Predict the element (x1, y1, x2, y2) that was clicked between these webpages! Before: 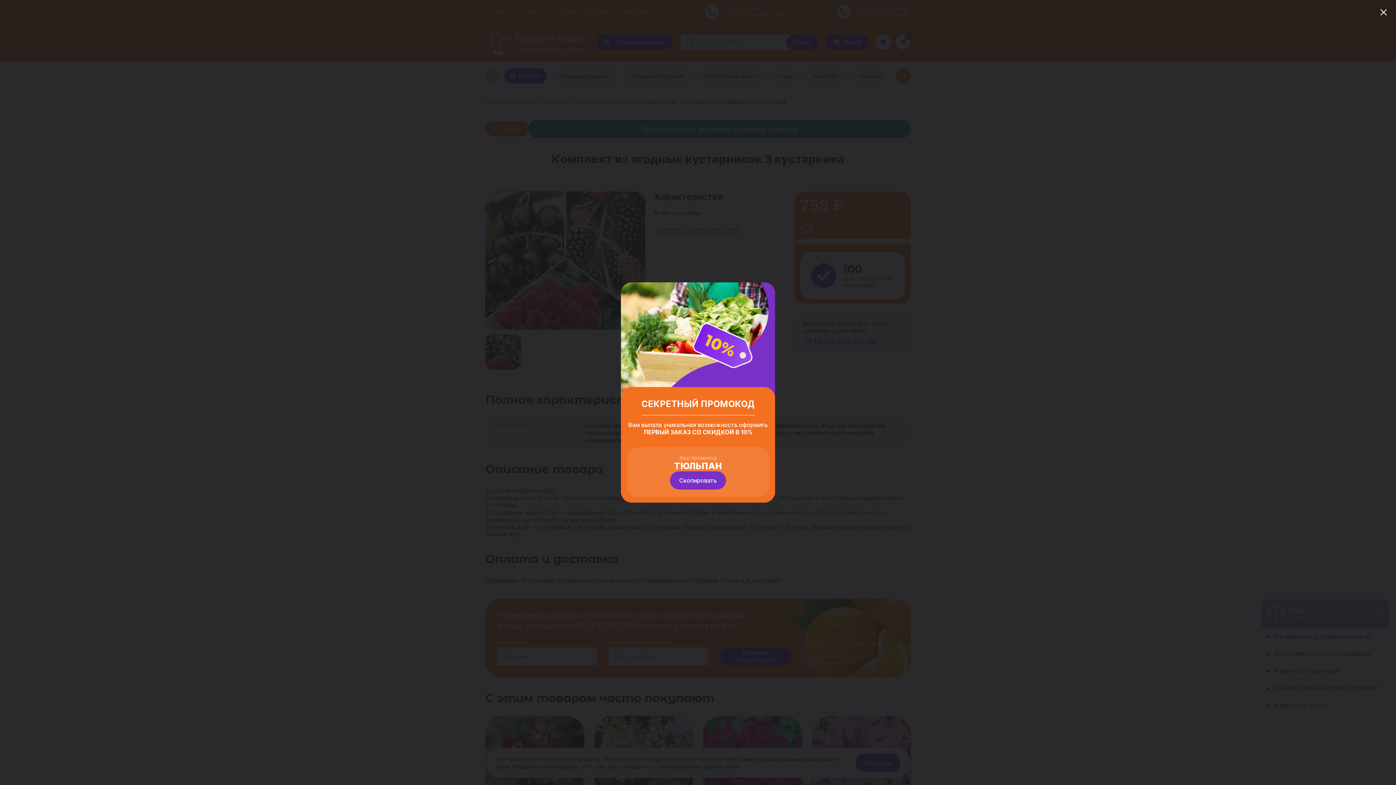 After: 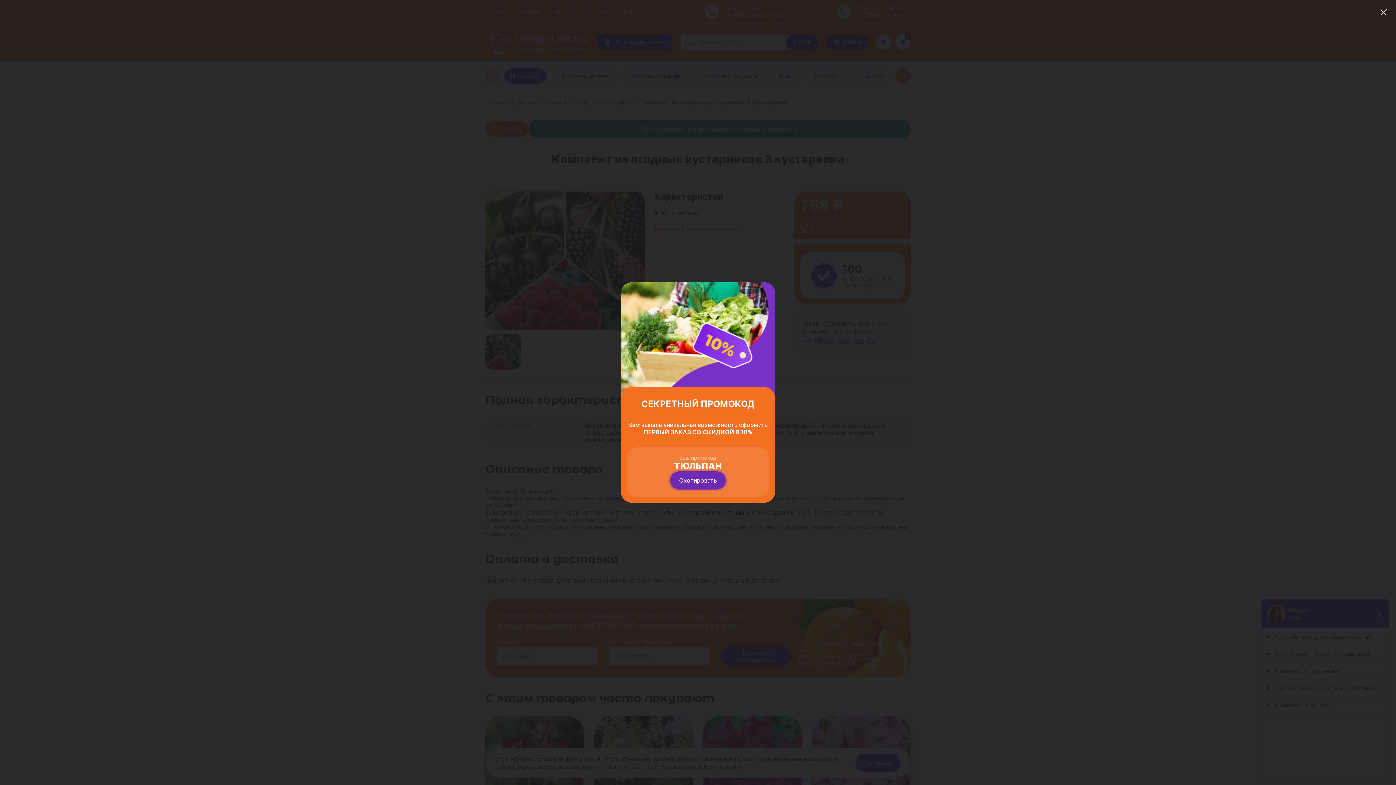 Action: bbox: (670, 471, 726, 489) label: Скопировать